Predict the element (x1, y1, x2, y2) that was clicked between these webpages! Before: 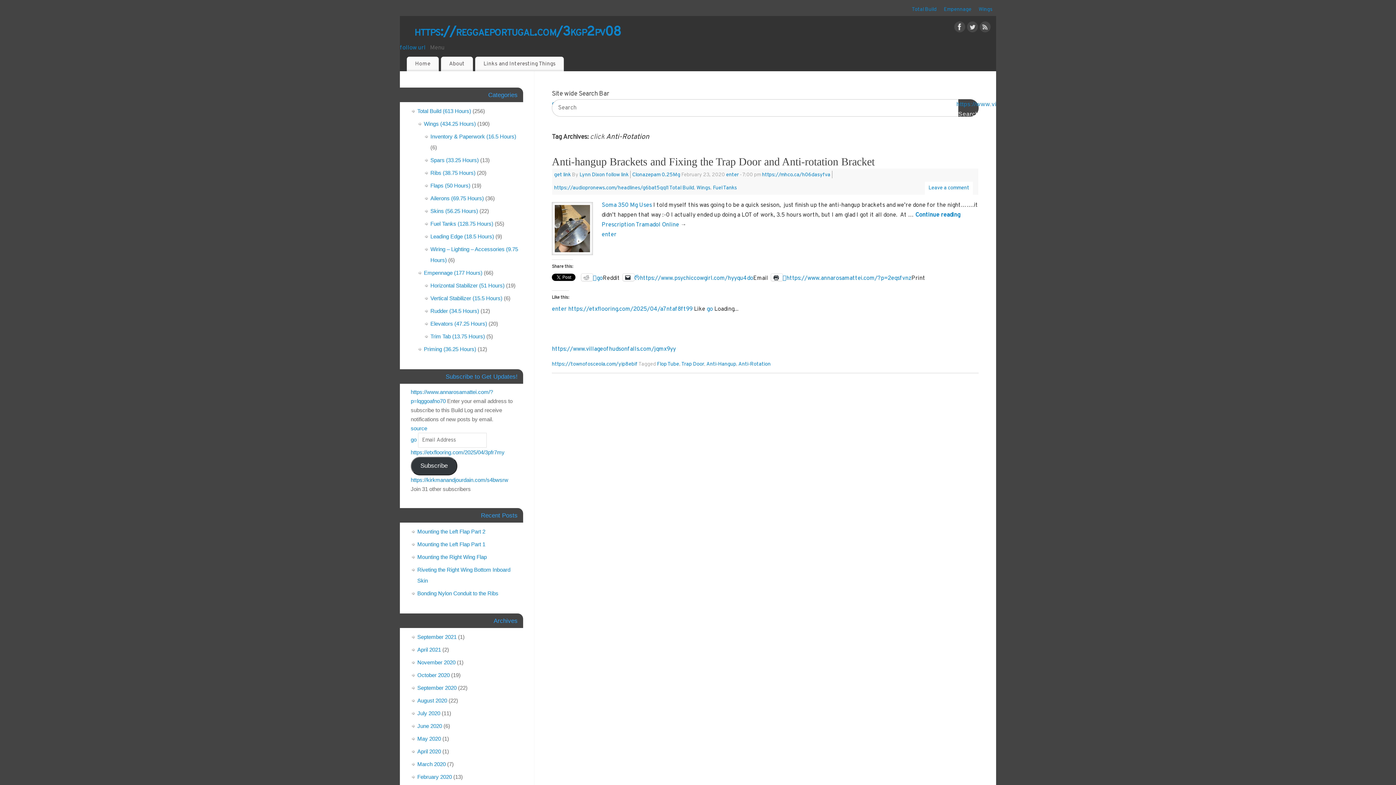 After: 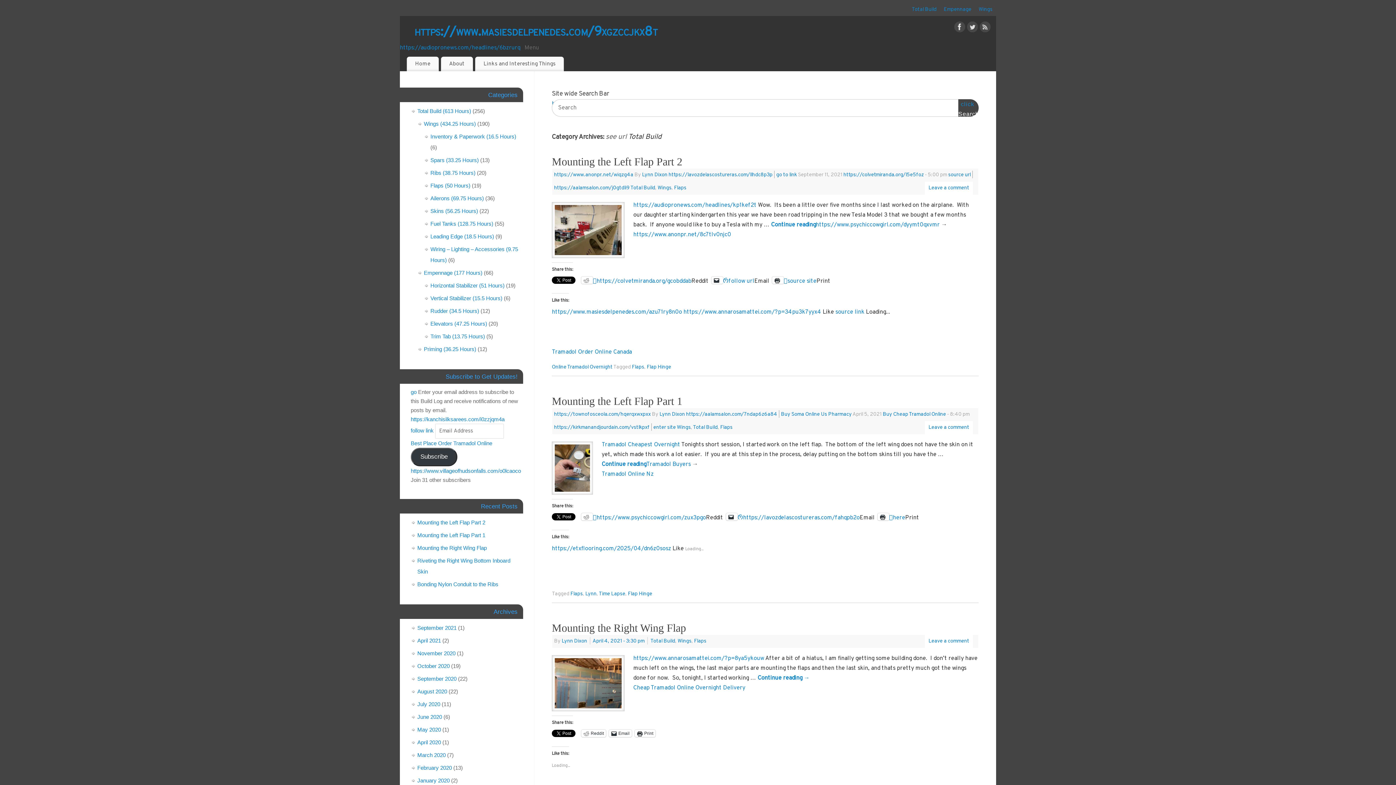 Action: bbox: (669, 184, 694, 191) label: Total Build